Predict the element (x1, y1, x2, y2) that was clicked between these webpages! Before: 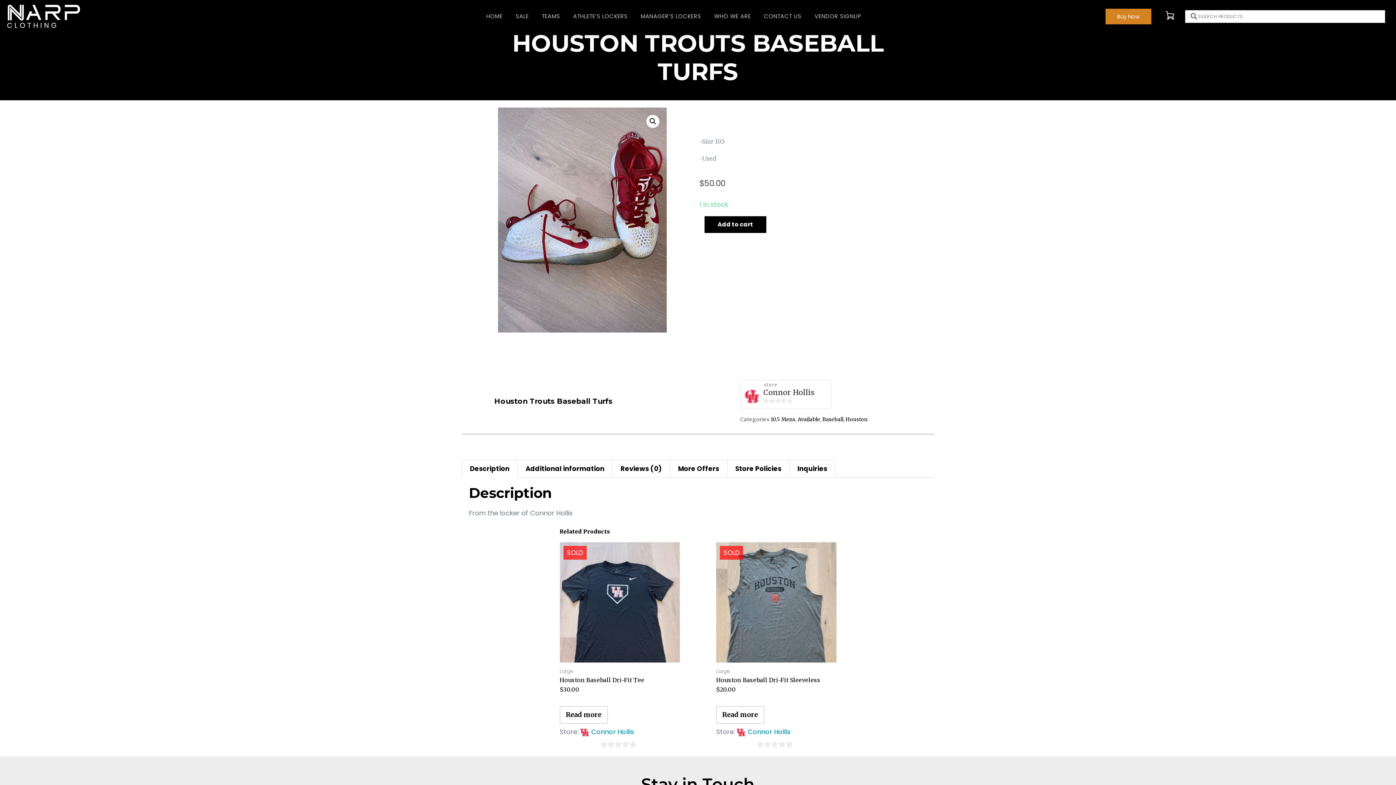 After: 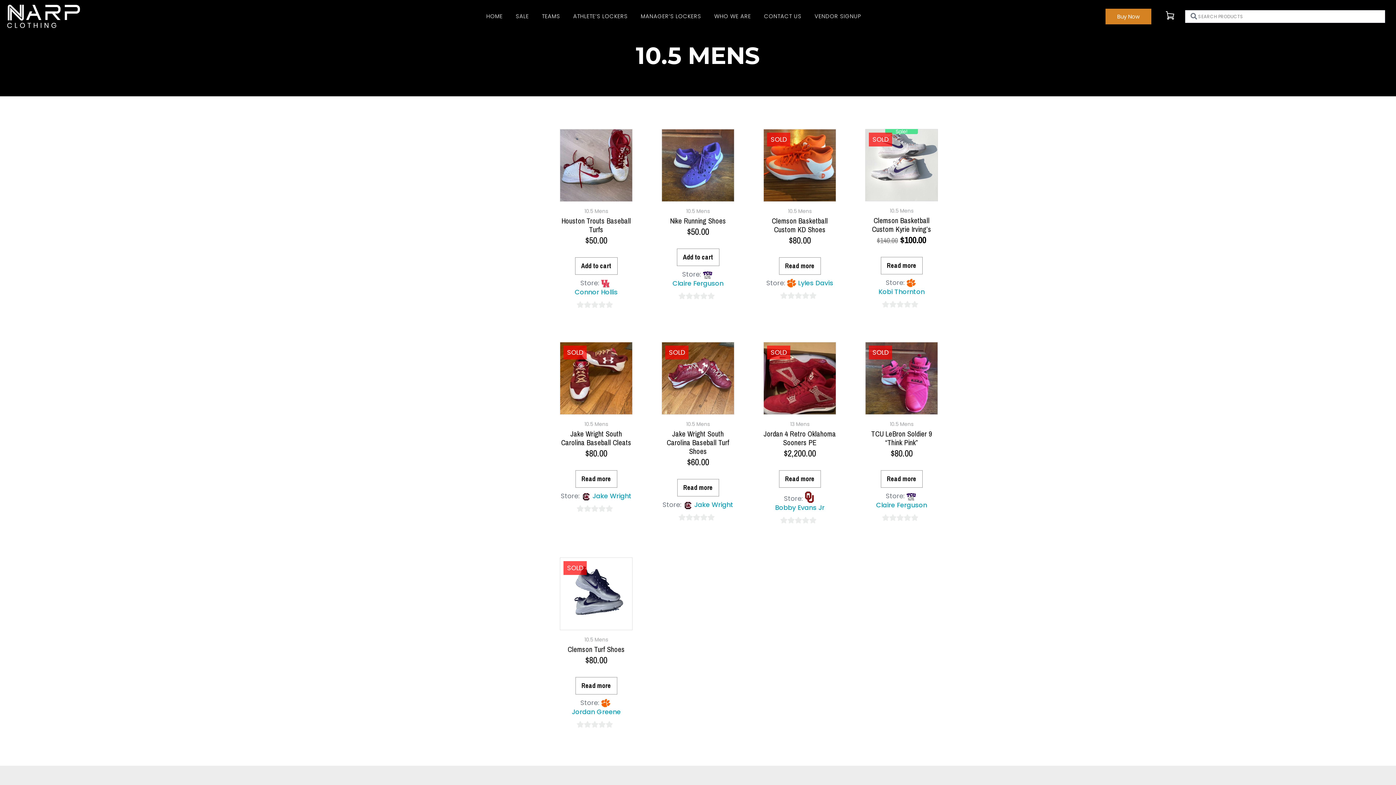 Action: label: 10.5 Mens bbox: (770, 416, 795, 423)